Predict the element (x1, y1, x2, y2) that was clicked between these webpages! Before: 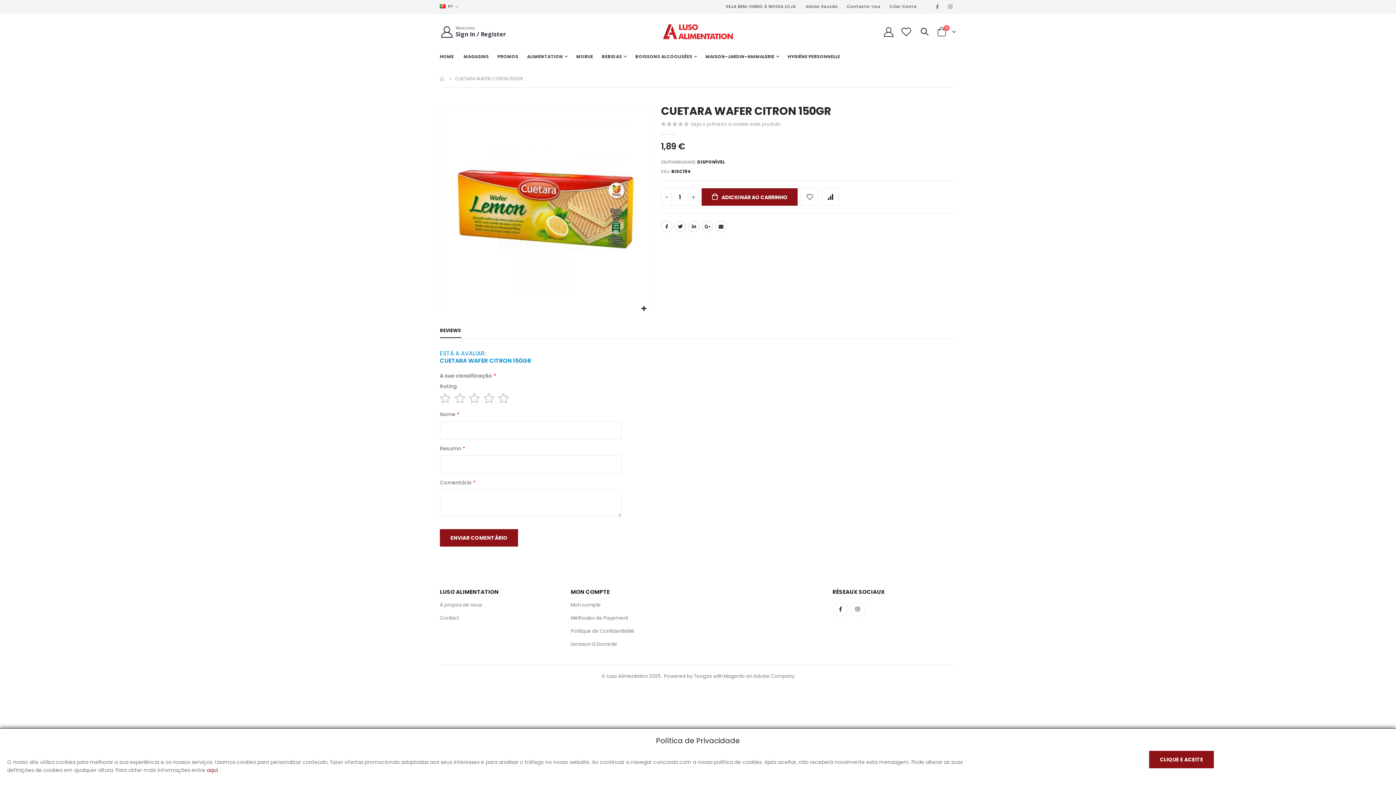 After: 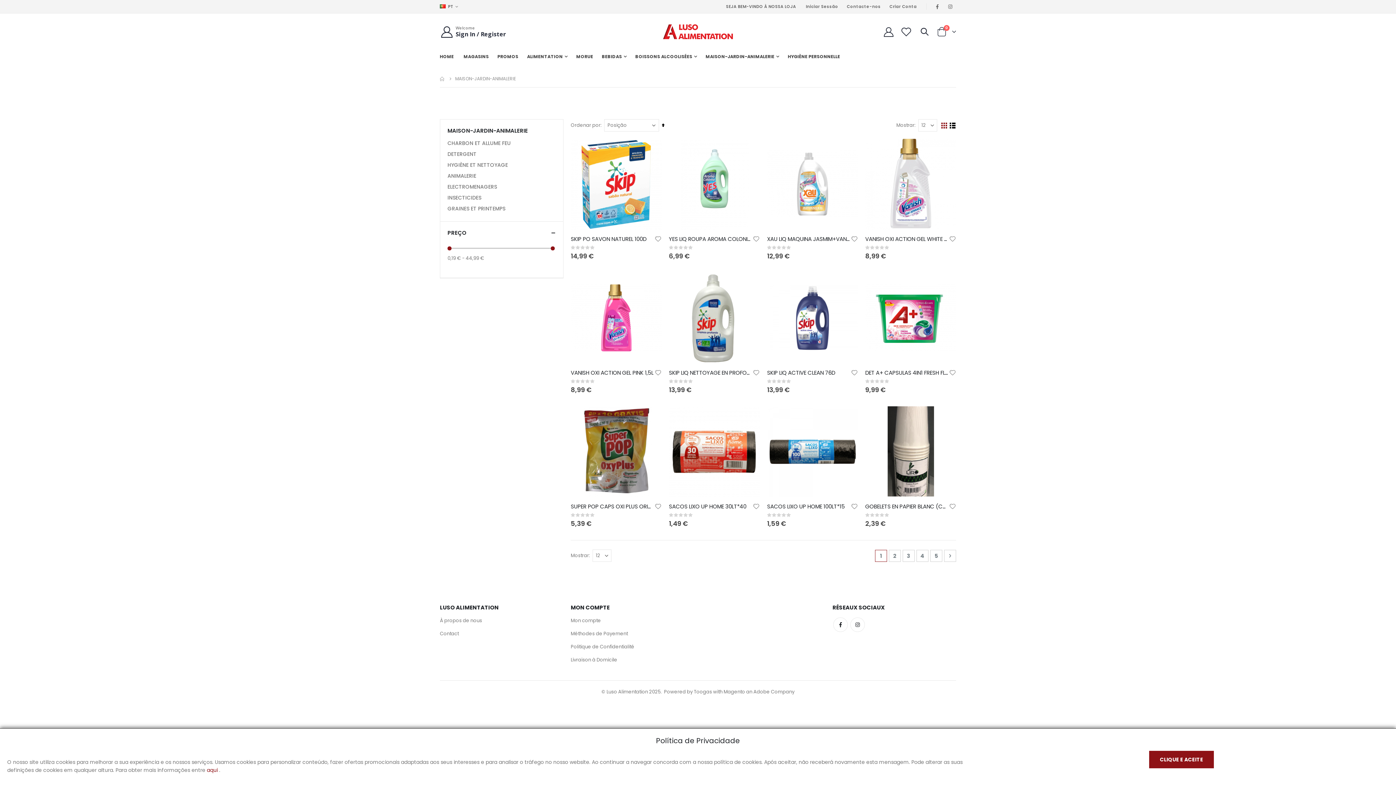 Action: bbox: (701, 50, 784, 63) label: MAISON-JARDIN-ANIMALERIE